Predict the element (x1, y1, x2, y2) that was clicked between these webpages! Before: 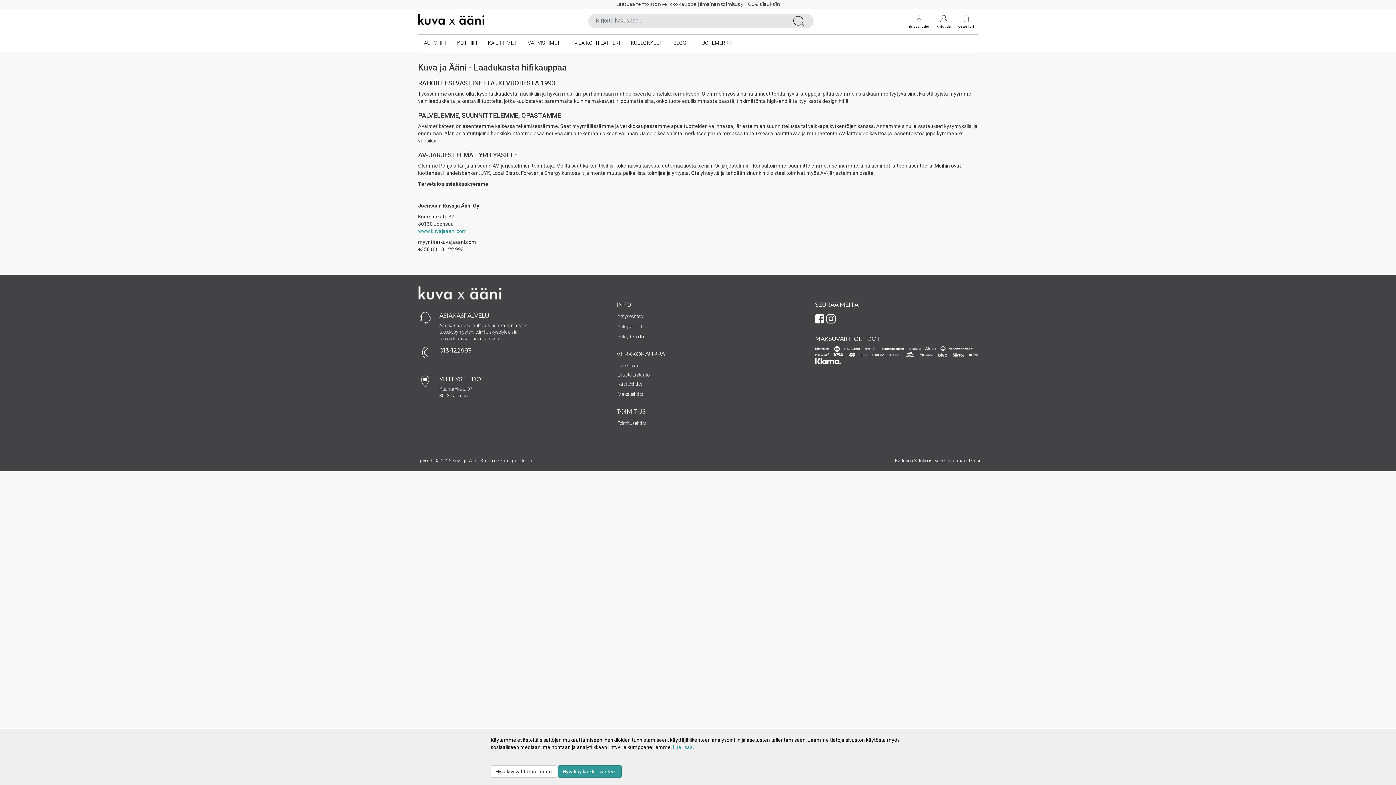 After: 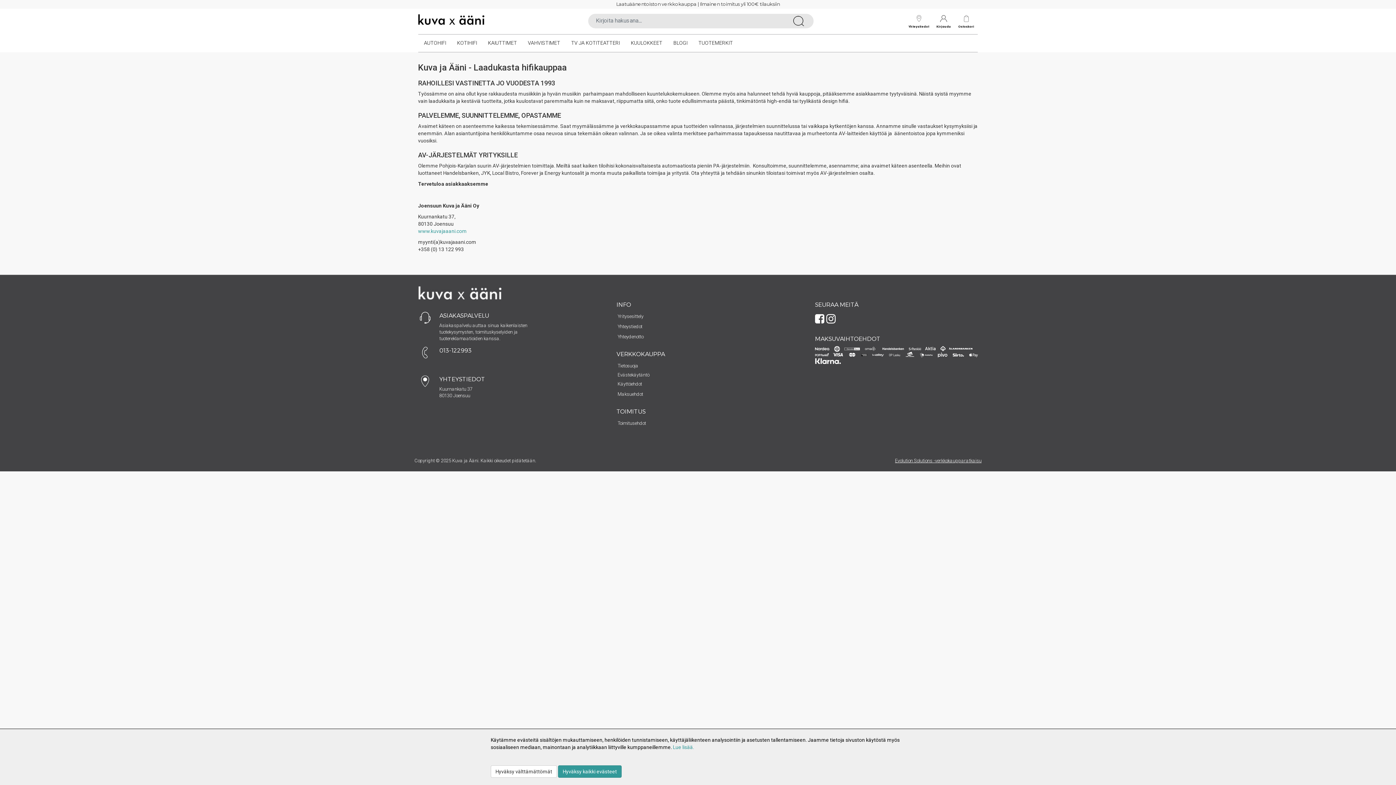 Action: label: Evolution Solutions -verkkokaupparatkaisu bbox: (895, 458, 981, 463)